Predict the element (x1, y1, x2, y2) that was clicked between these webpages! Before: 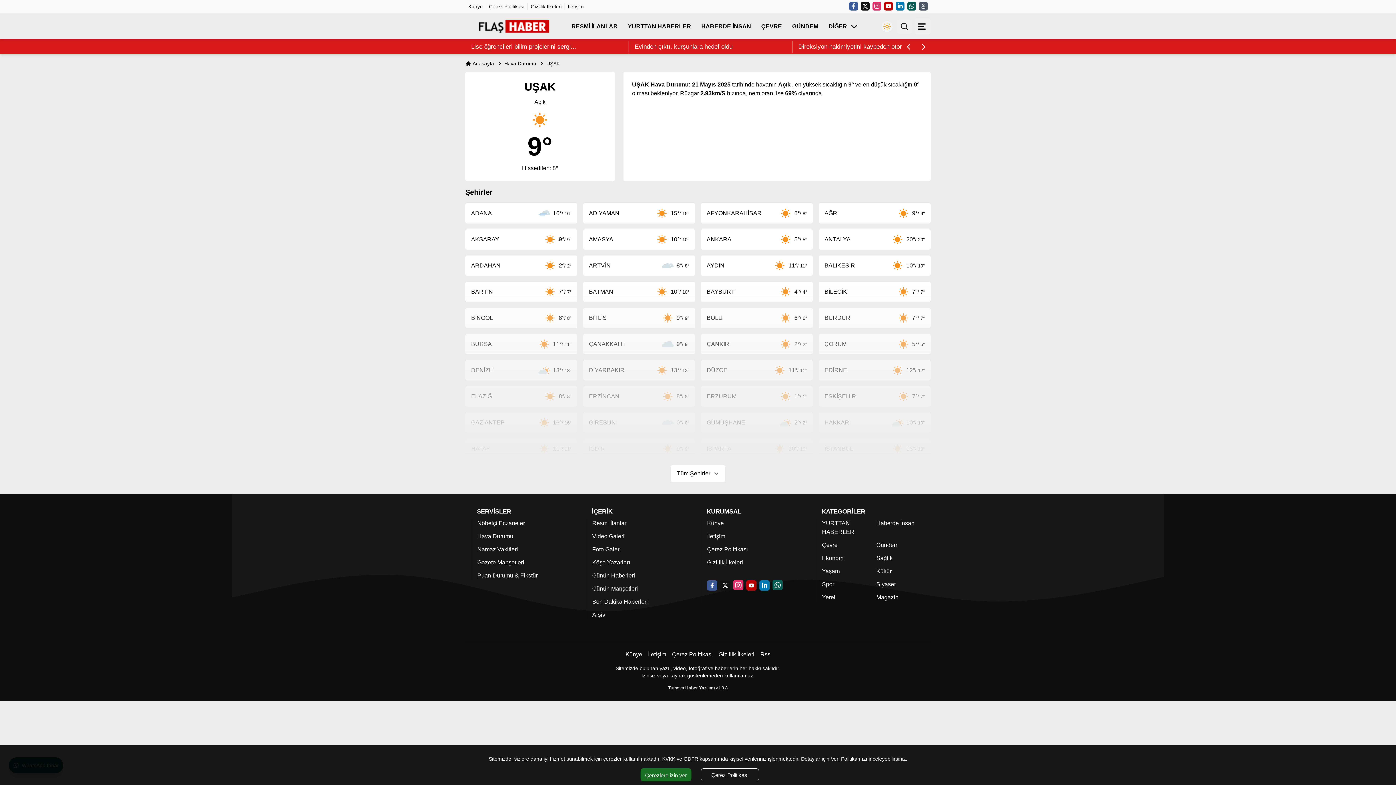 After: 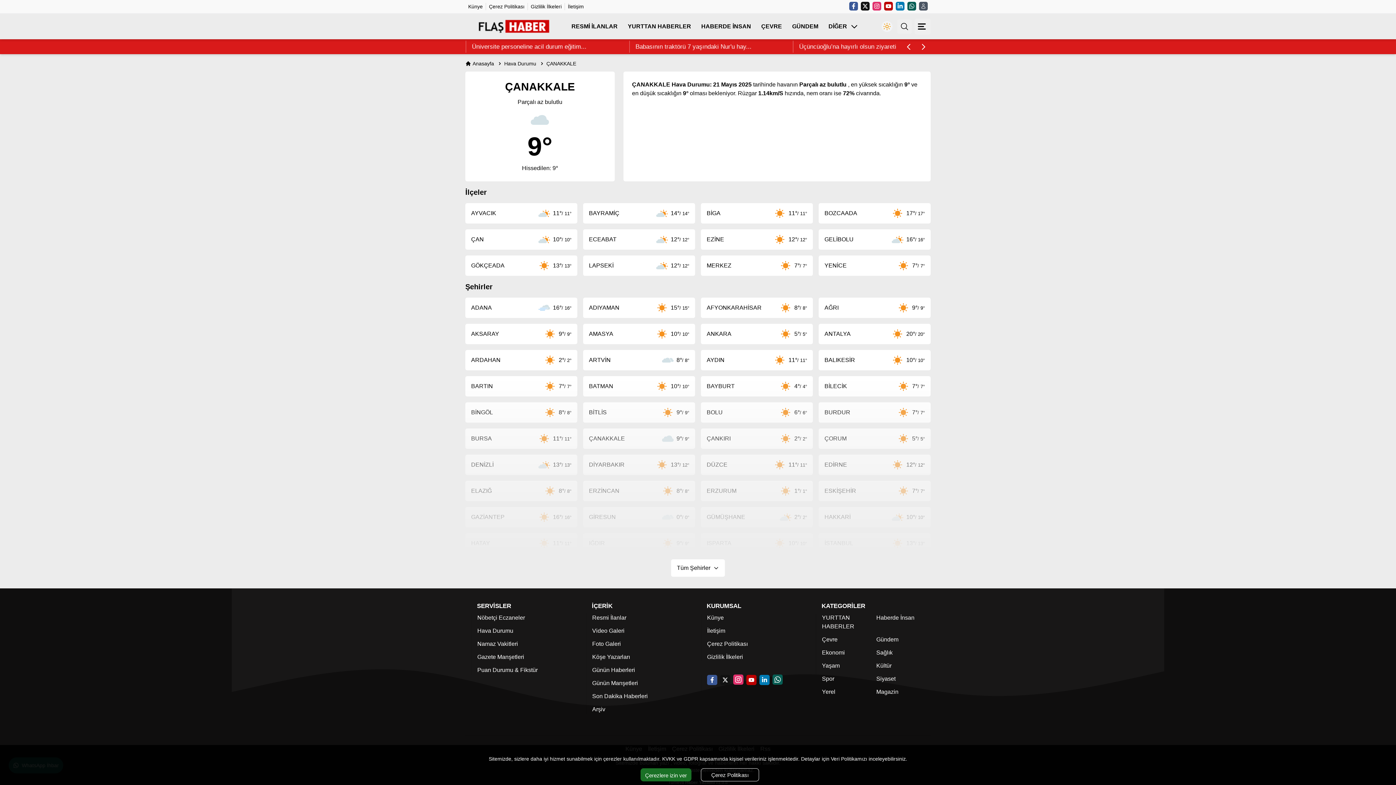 Action: label: ÇANAKKALE
9°
/ 9° bbox: (583, 334, 695, 354)